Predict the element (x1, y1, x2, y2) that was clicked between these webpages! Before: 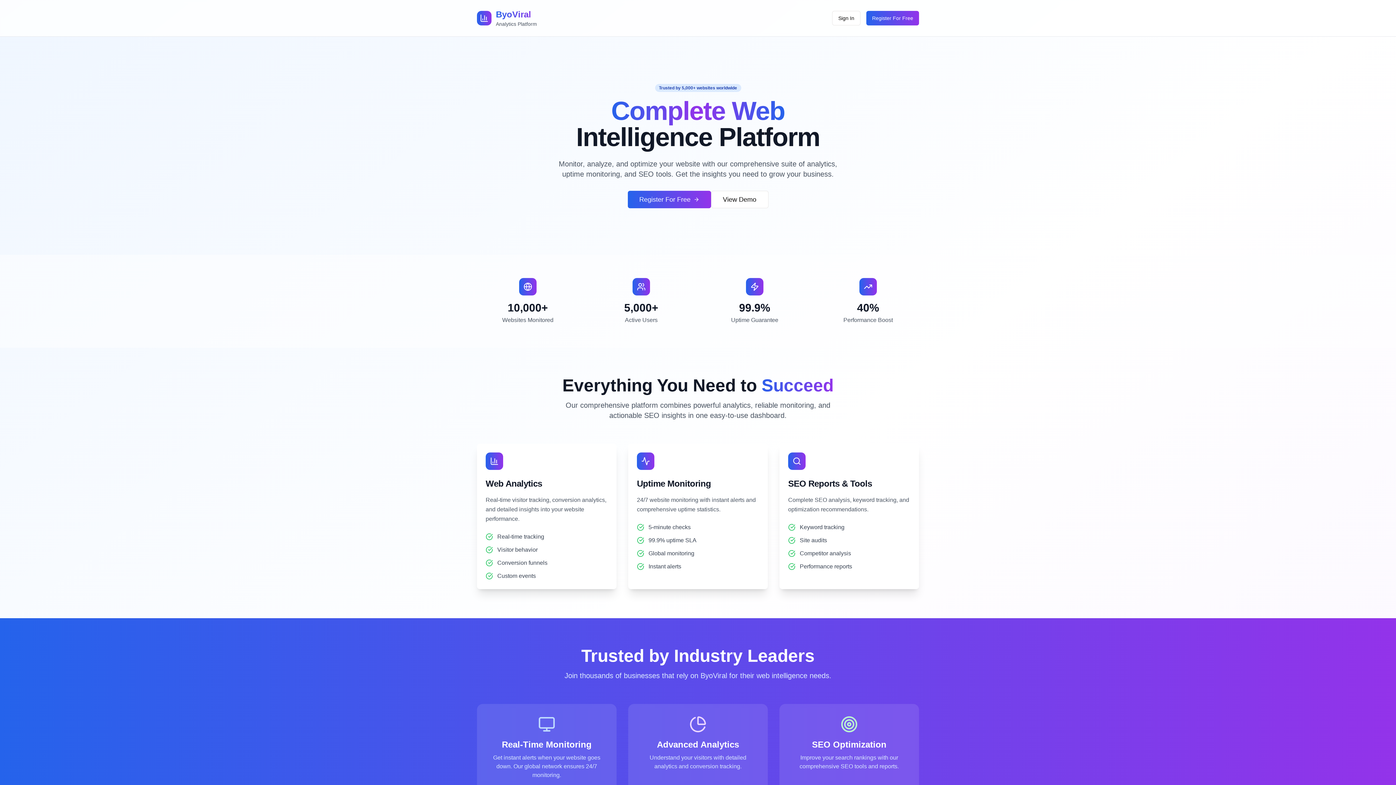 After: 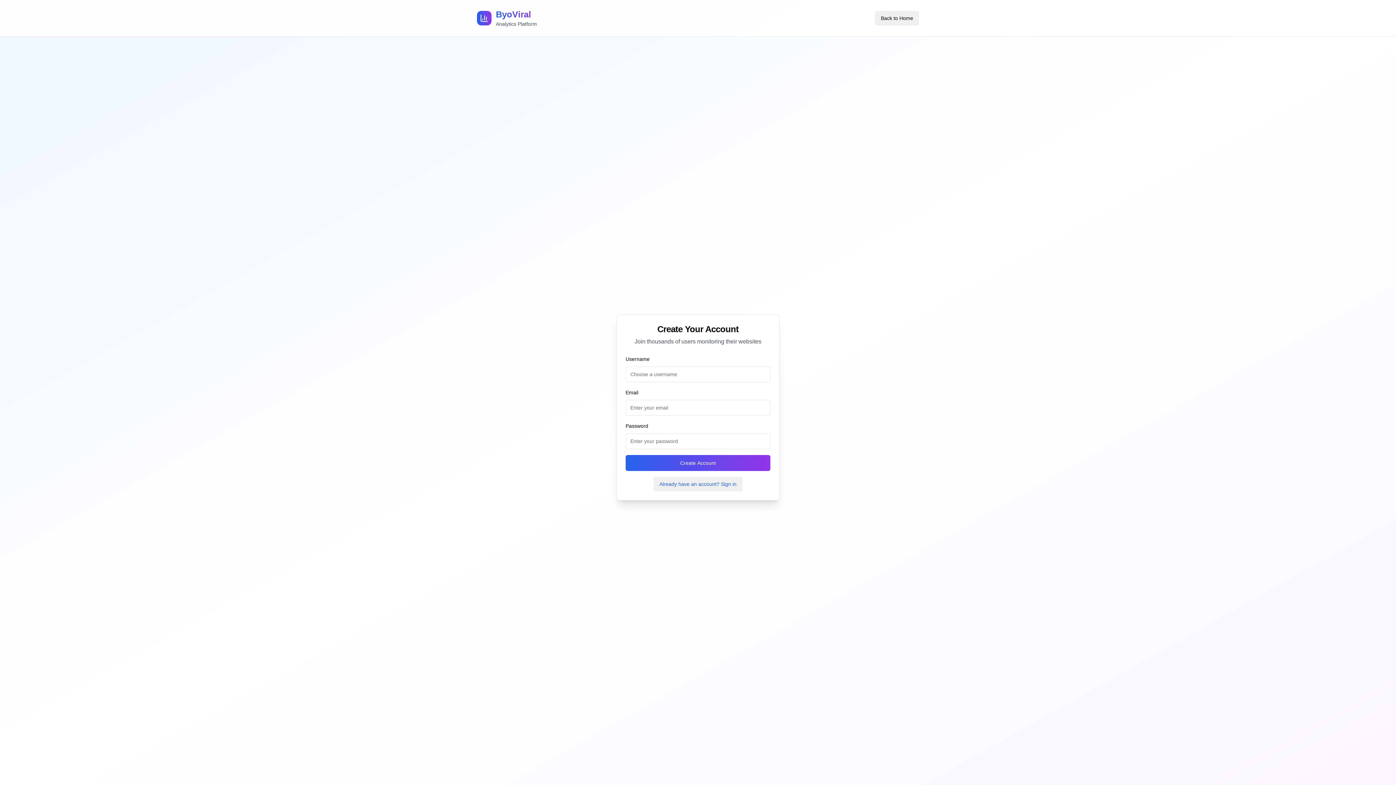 Action: label: Register For Free bbox: (627, 190, 711, 208)